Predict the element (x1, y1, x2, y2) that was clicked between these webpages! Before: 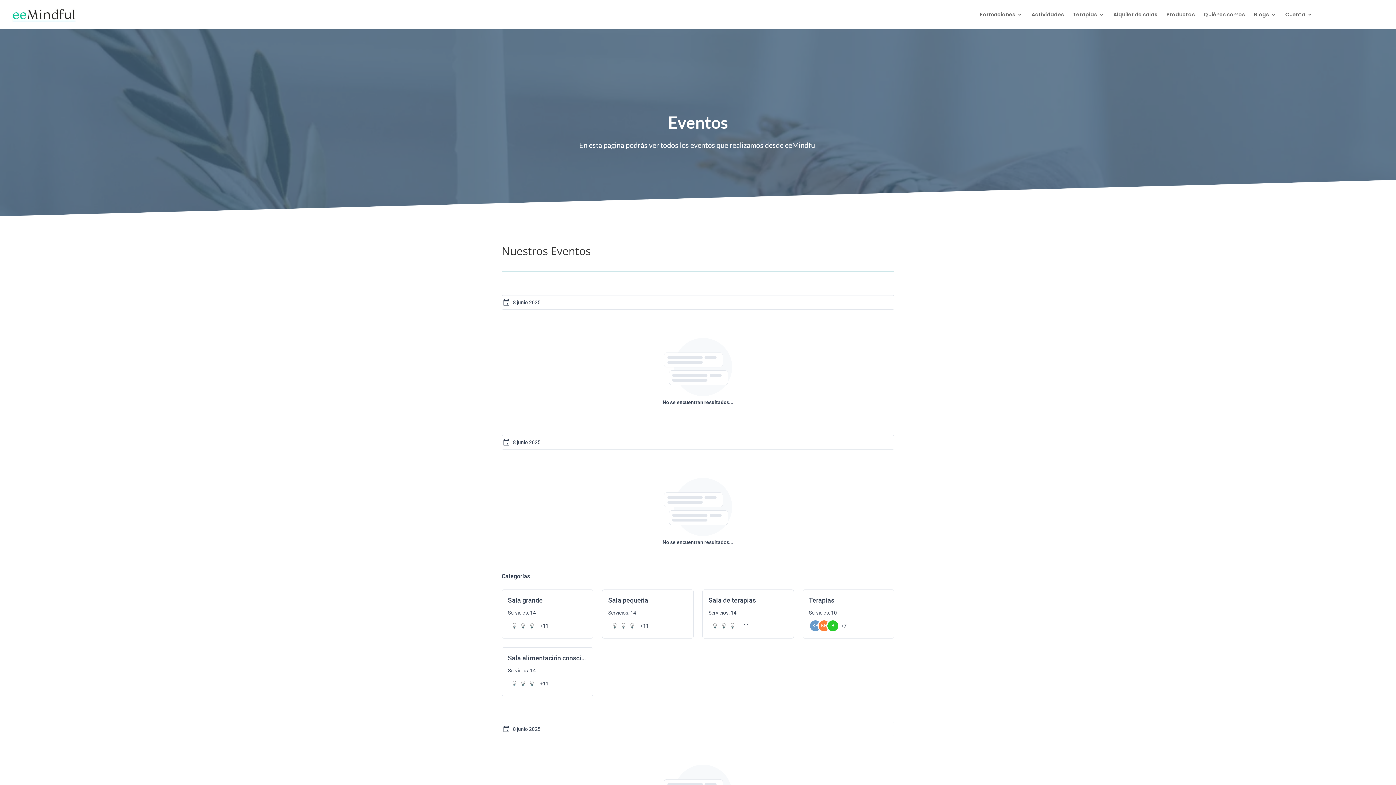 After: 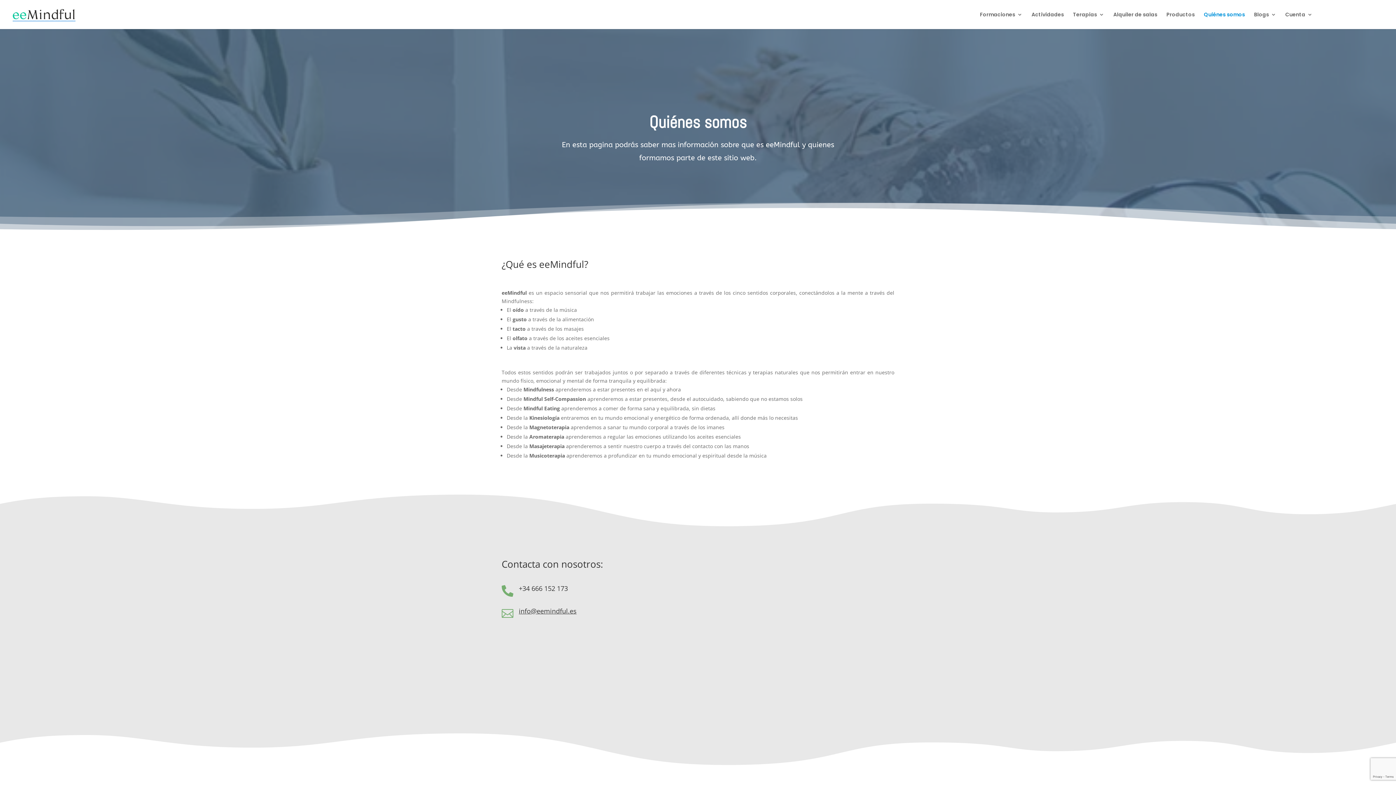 Action: bbox: (1204, 12, 1245, 29) label: Quiénes somos